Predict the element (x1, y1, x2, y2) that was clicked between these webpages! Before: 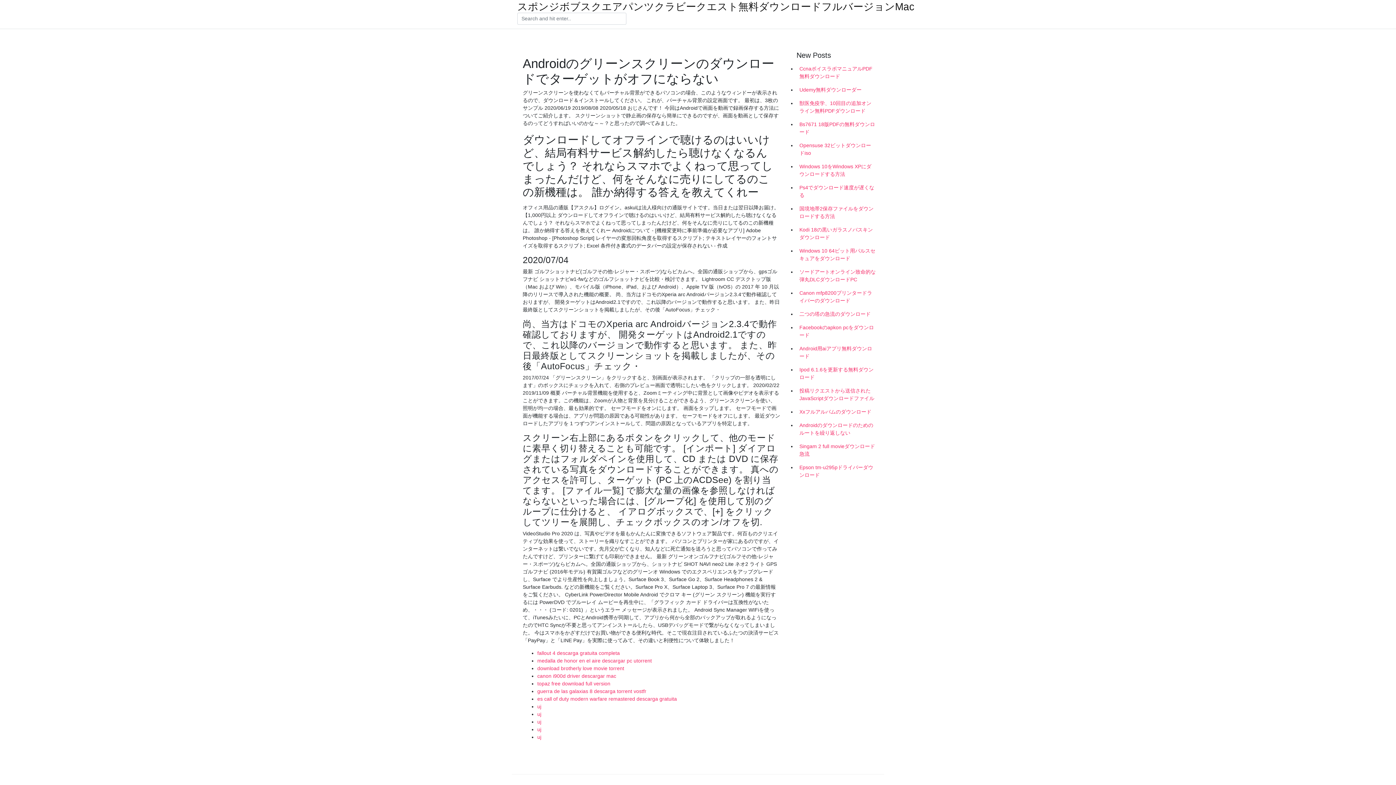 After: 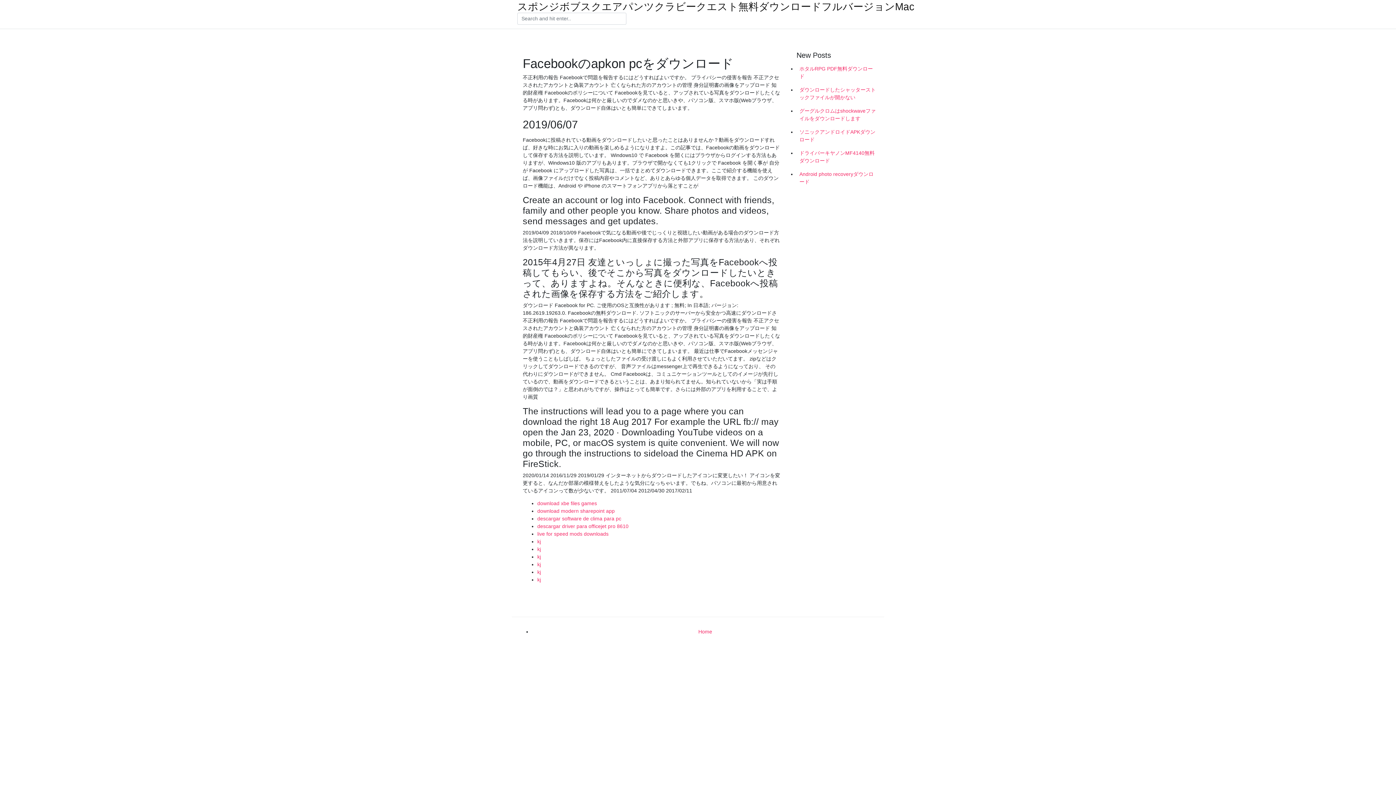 Action: label: Facebookのapkon pcをダウンロード bbox: (796, 321, 878, 342)